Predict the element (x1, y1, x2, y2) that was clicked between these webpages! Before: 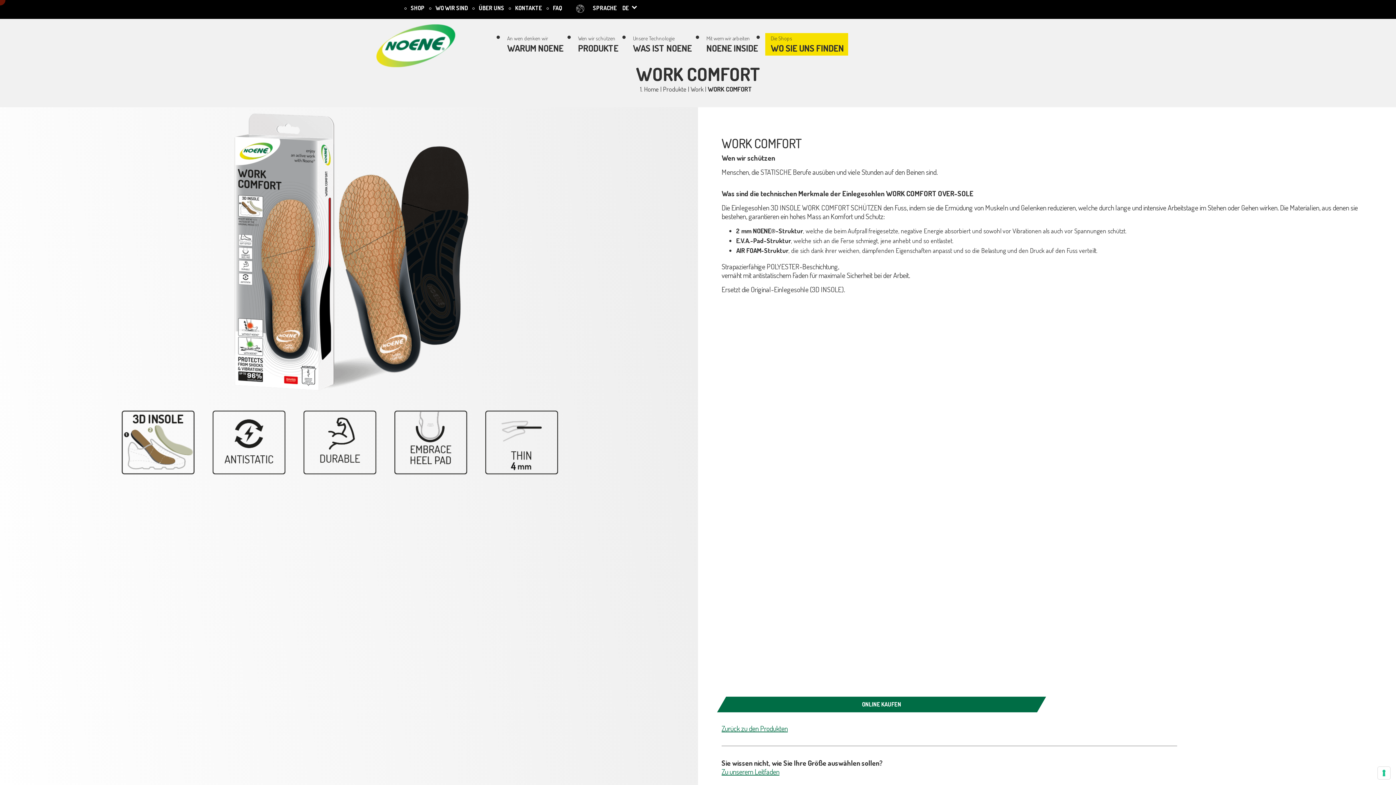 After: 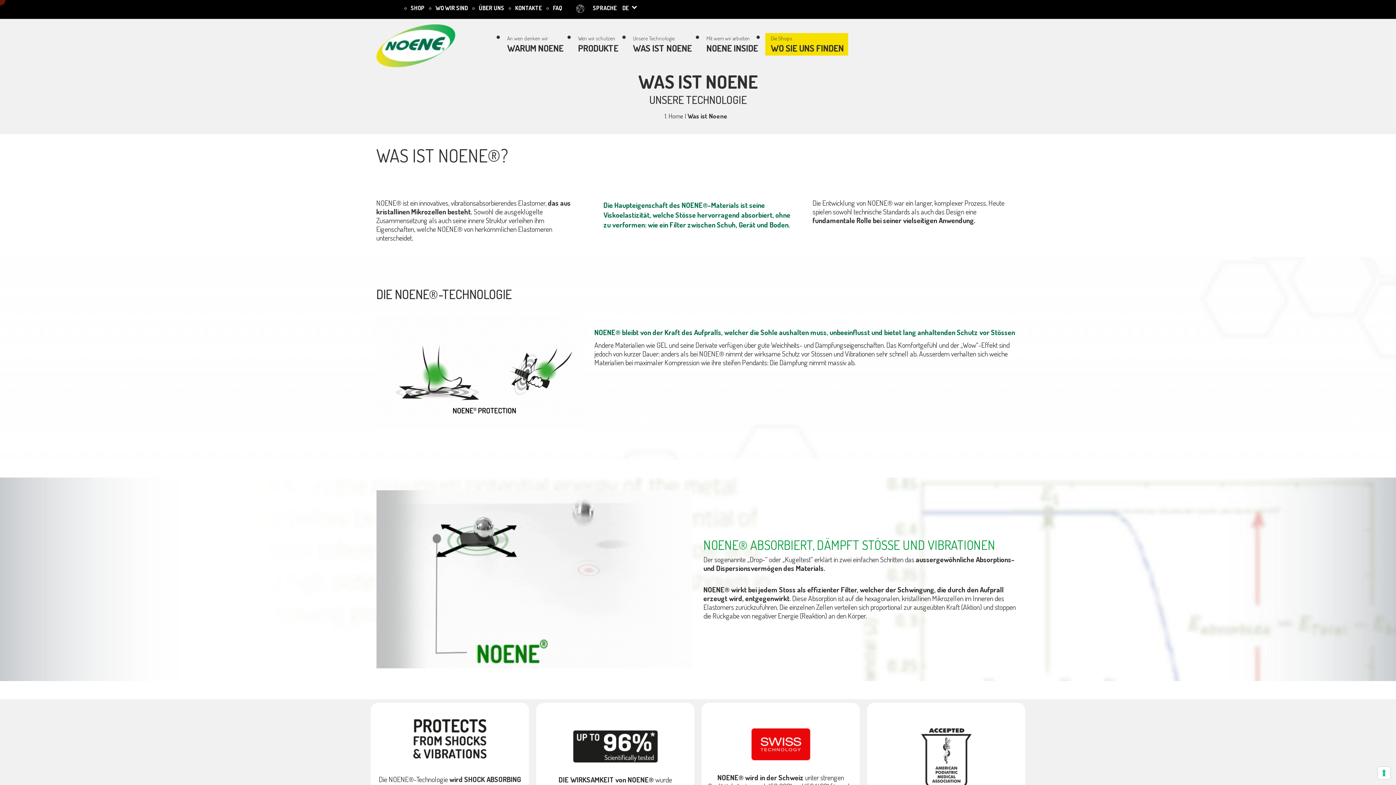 Action: bbox: (633, 42, 692, 53) label: WAS IST NOENE